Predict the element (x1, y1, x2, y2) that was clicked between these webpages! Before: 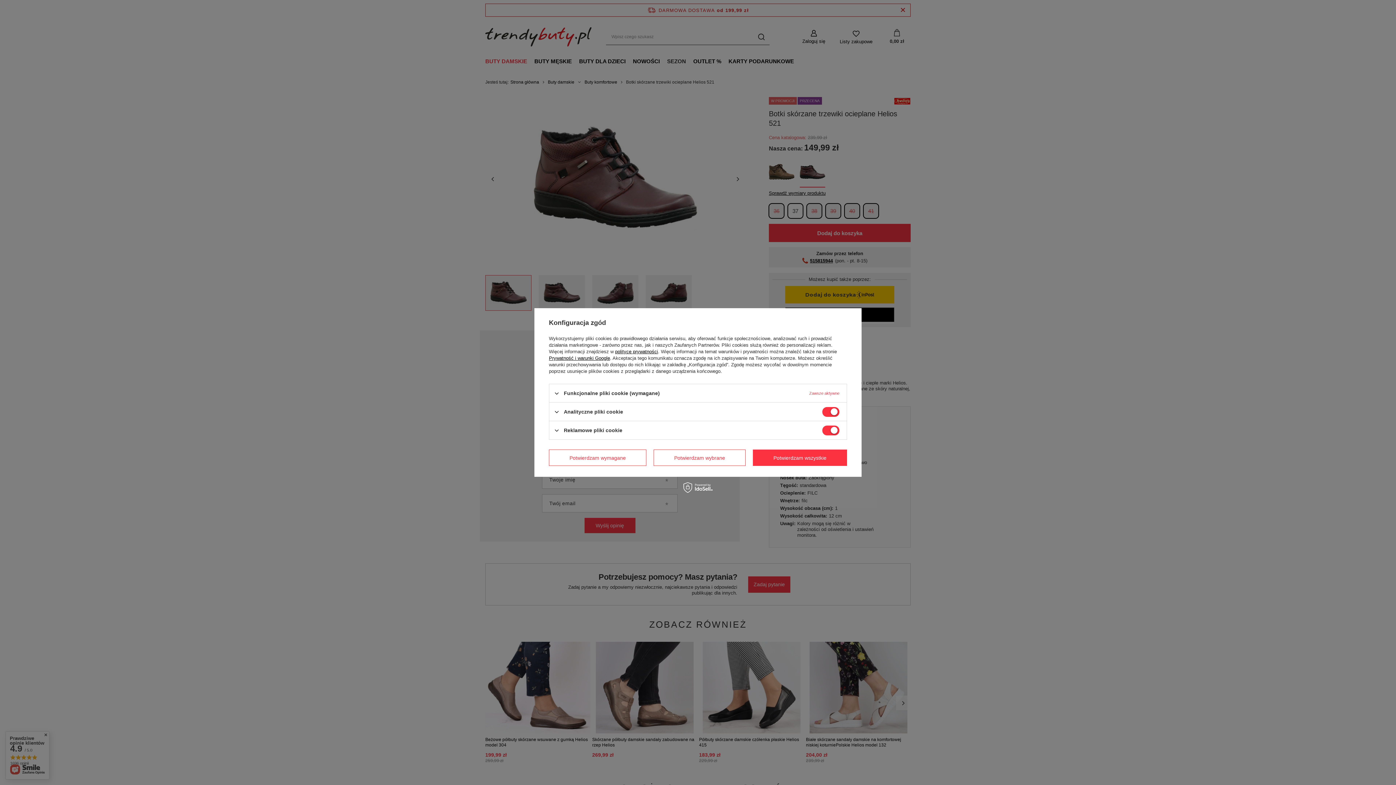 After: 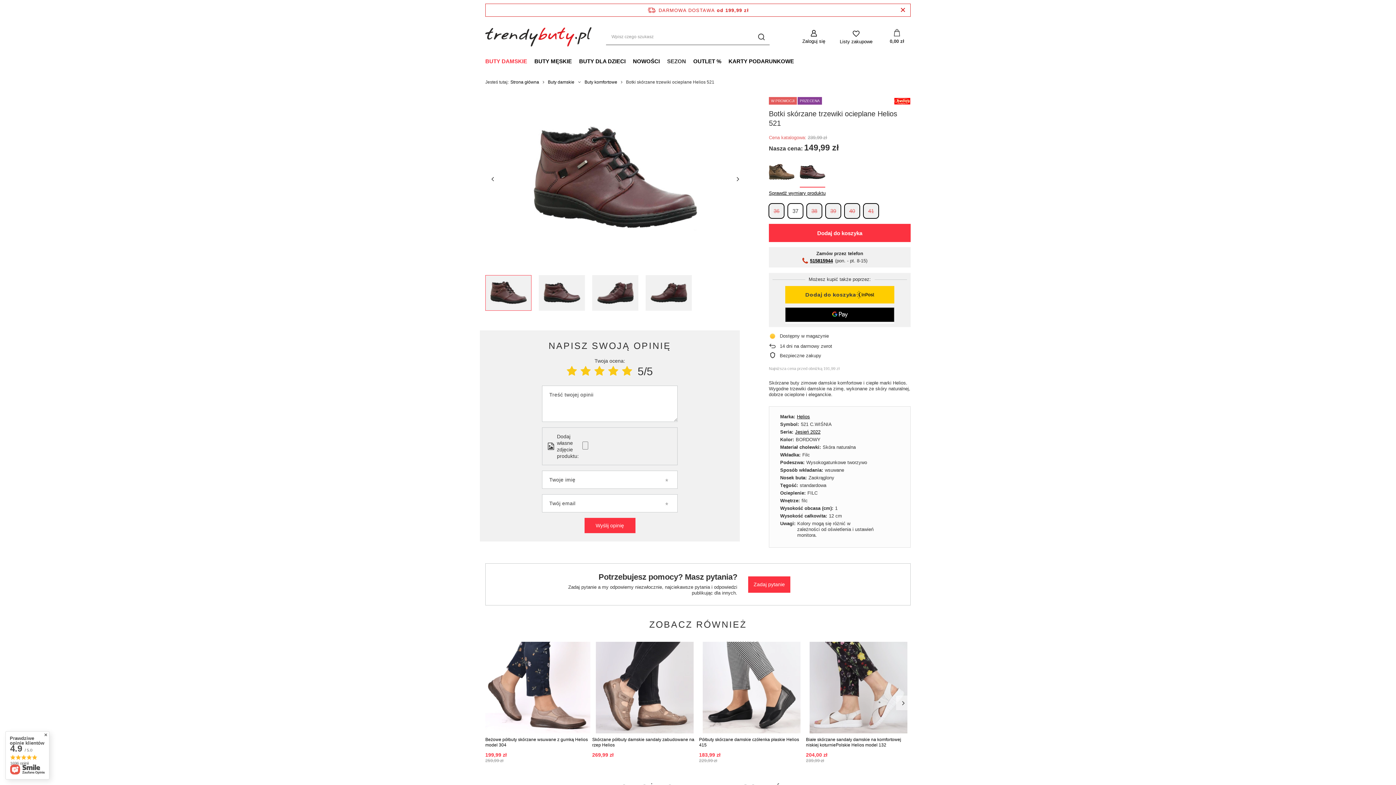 Action: bbox: (753, 449, 847, 466) label: Potwierdzam wszystkie